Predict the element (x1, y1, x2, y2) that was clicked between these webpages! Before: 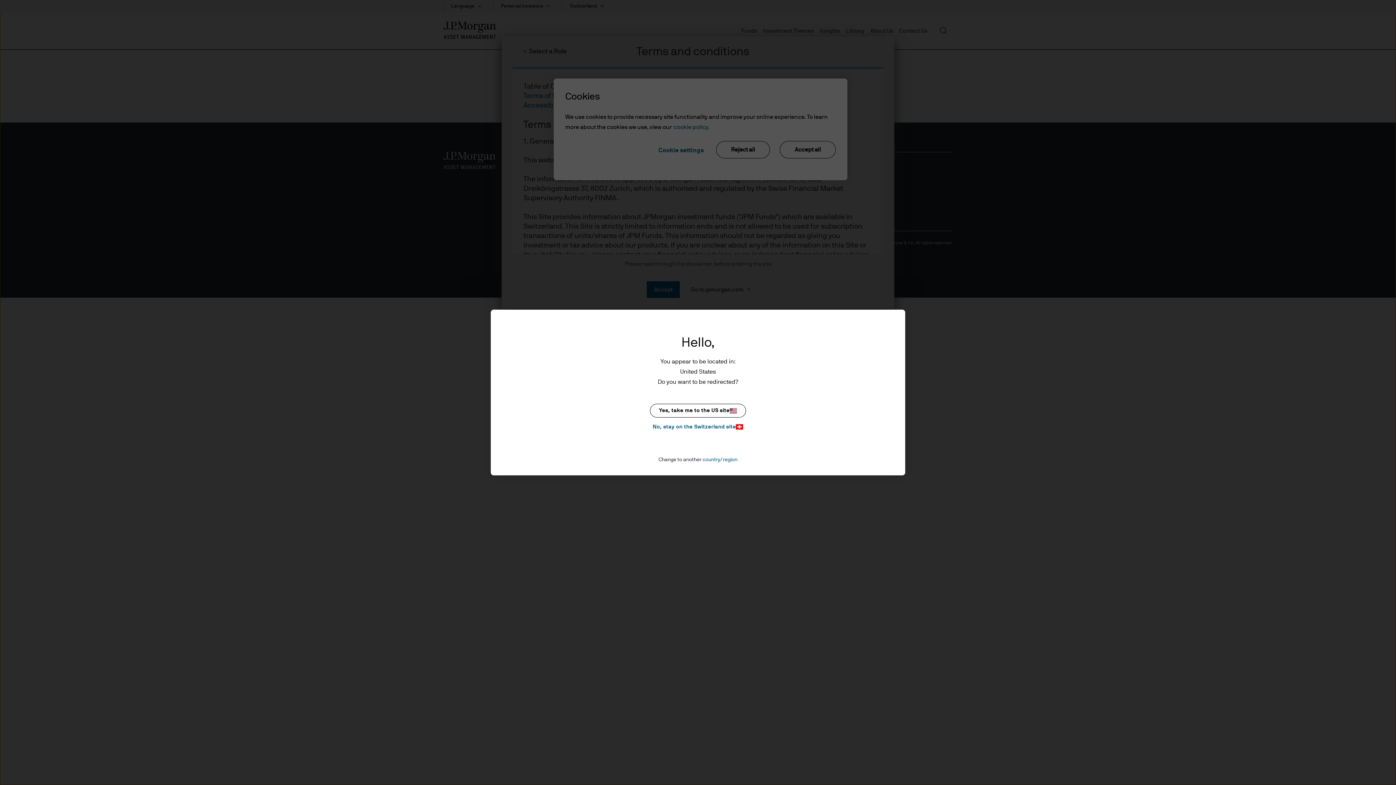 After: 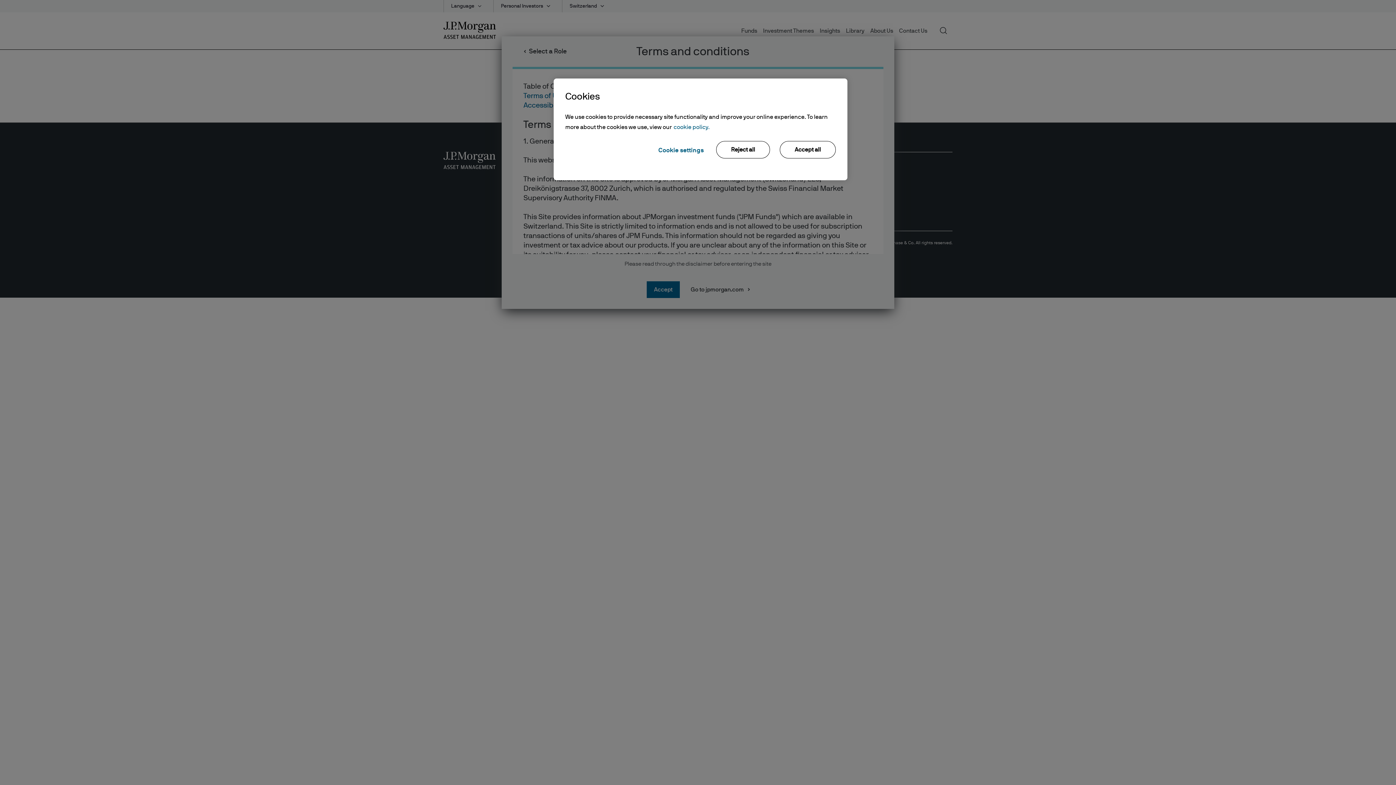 Action: label: No, stay on the Switzerland site bbox: (650, 422, 746, 431)